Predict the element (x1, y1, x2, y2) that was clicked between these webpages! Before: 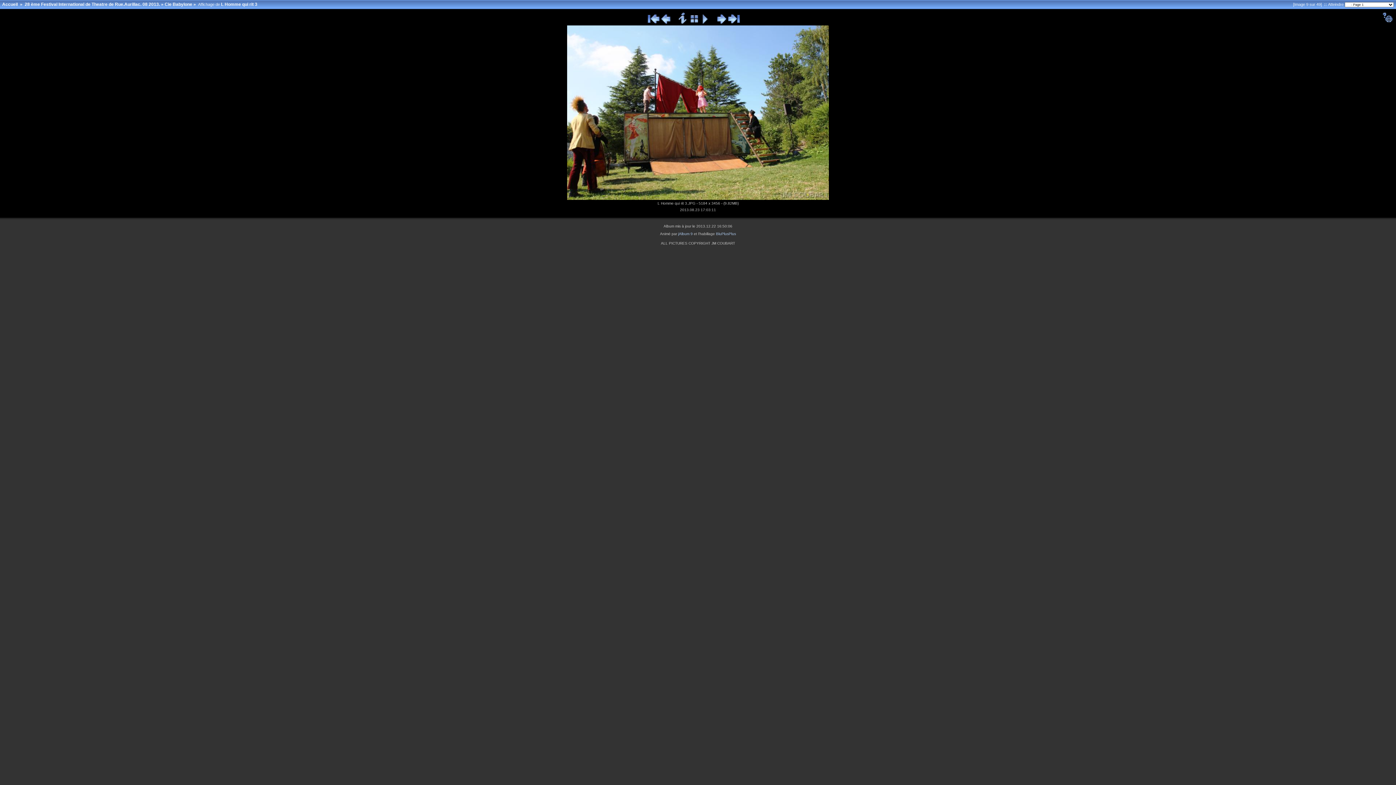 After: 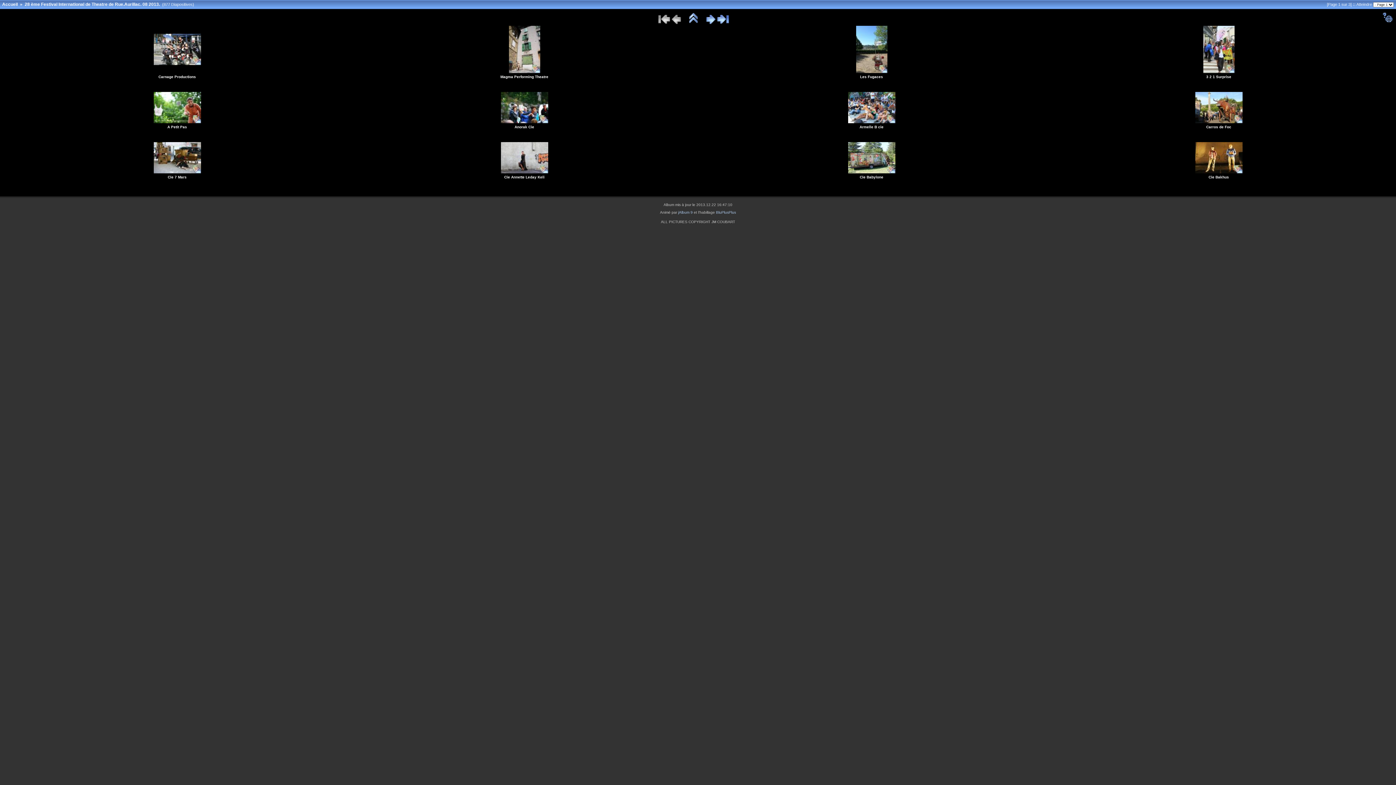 Action: bbox: (24, 1, 160, 6) label: 28 ème Festival International de Theatre de Rue.Aurillac. 08 2013.